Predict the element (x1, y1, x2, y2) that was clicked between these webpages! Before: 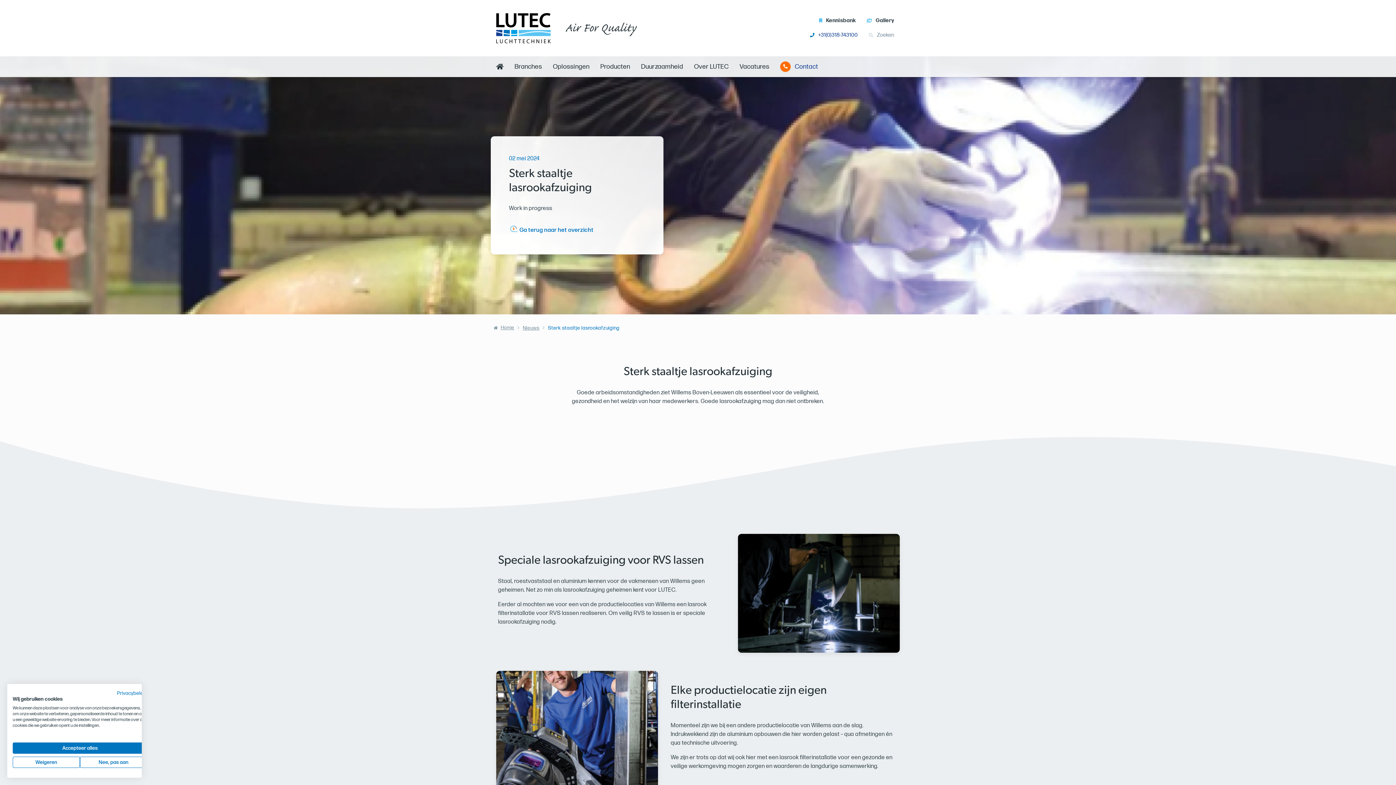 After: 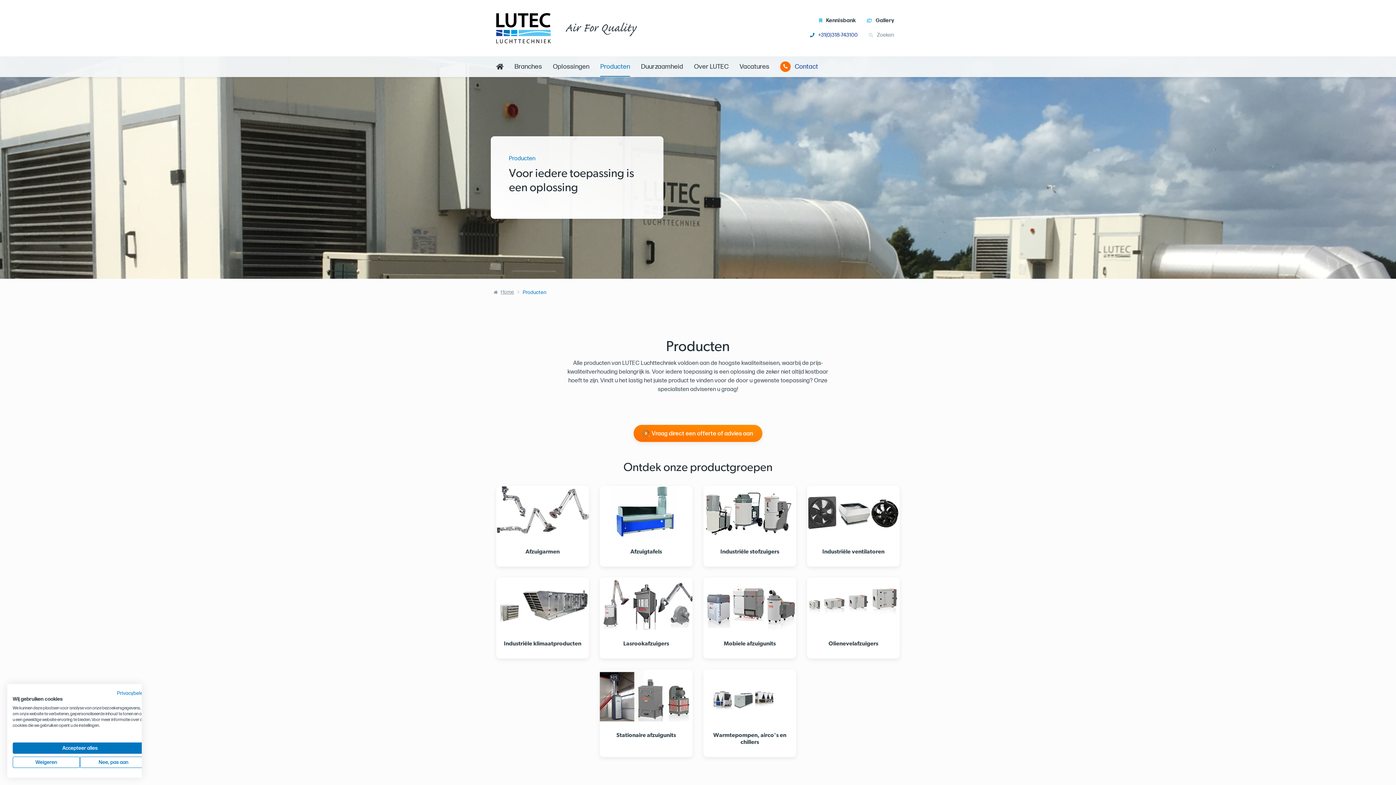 Action: label: Producten bbox: (600, 56, 630, 76)